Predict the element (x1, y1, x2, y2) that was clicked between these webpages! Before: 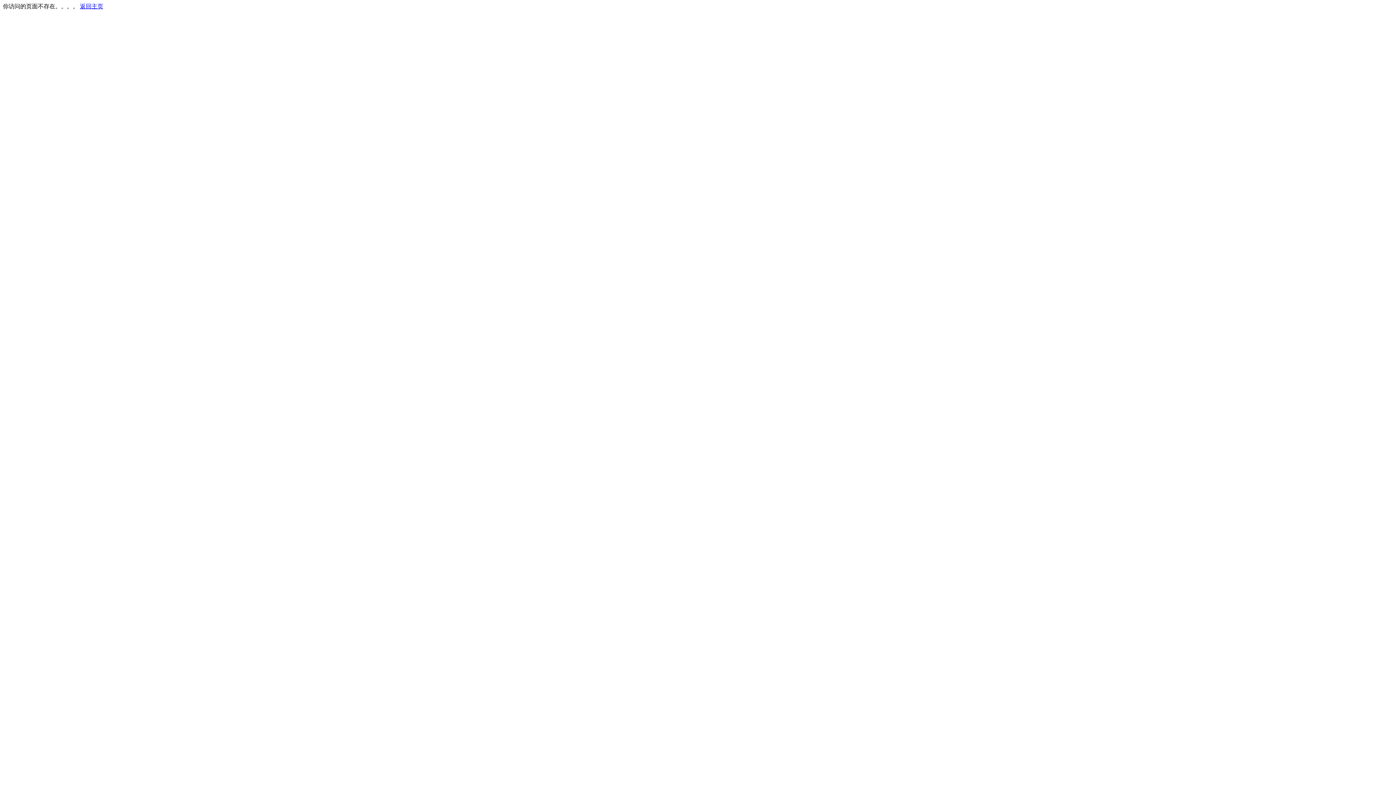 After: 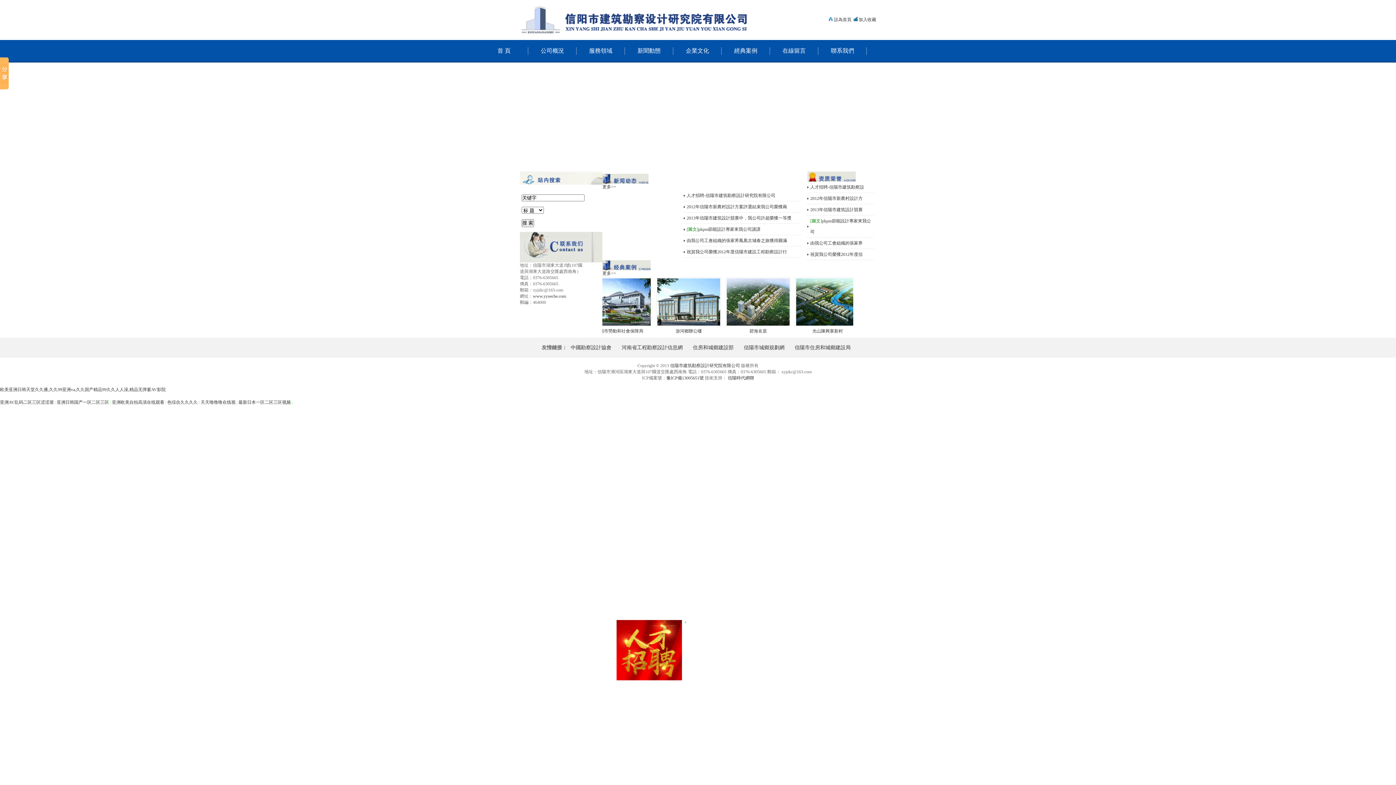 Action: bbox: (80, 3, 103, 9) label: 返回主页